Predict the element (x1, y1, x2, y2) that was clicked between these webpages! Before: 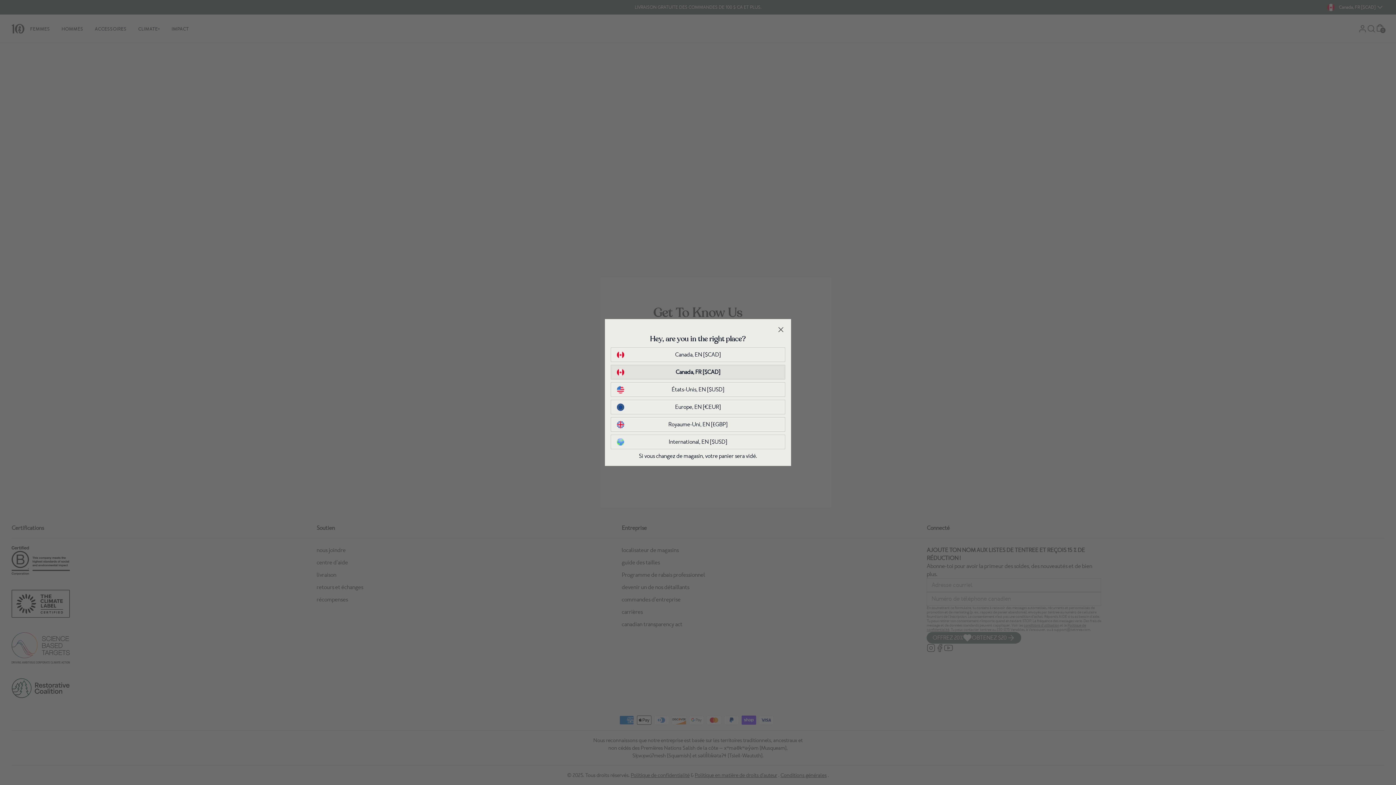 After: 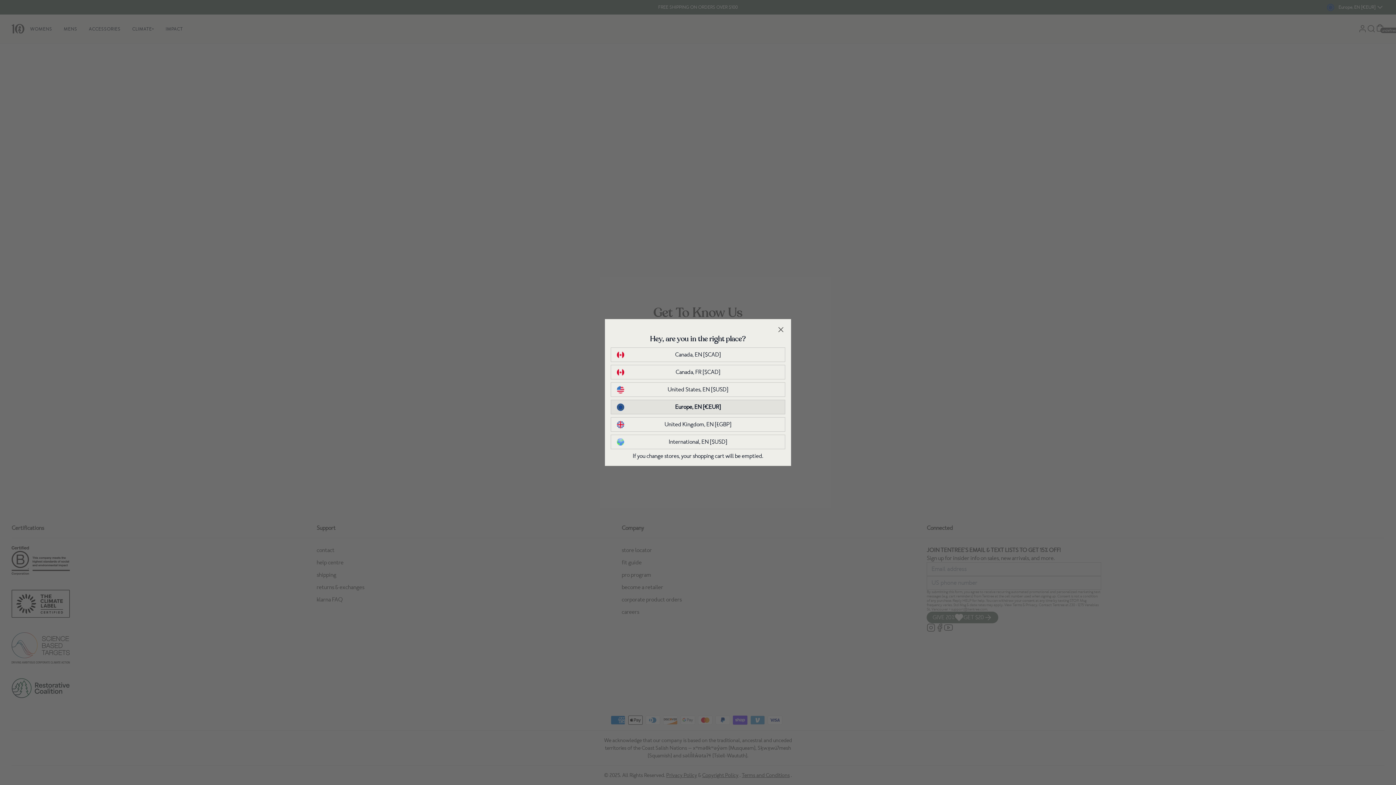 Action: label: Europe, EN [€EUR] bbox: (617, 403, 779, 411)